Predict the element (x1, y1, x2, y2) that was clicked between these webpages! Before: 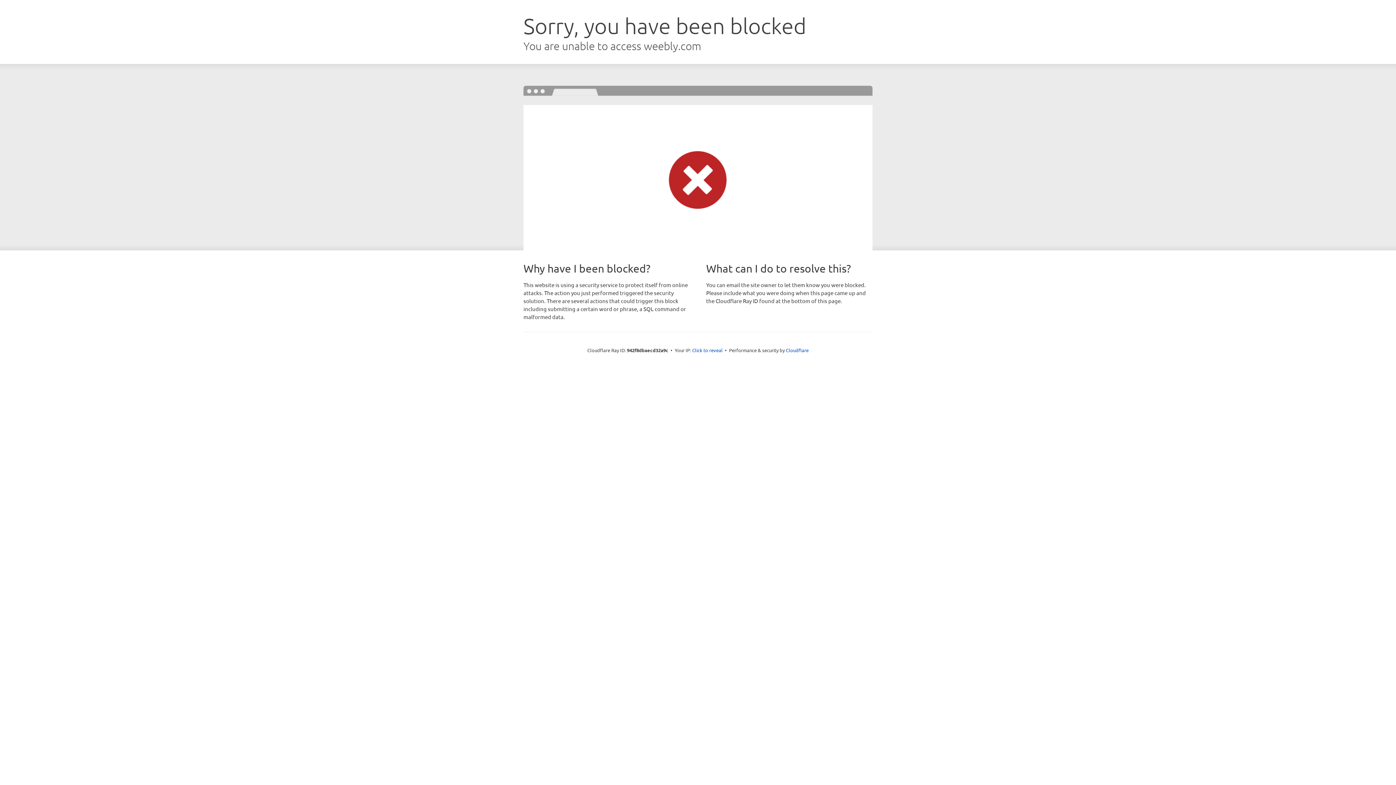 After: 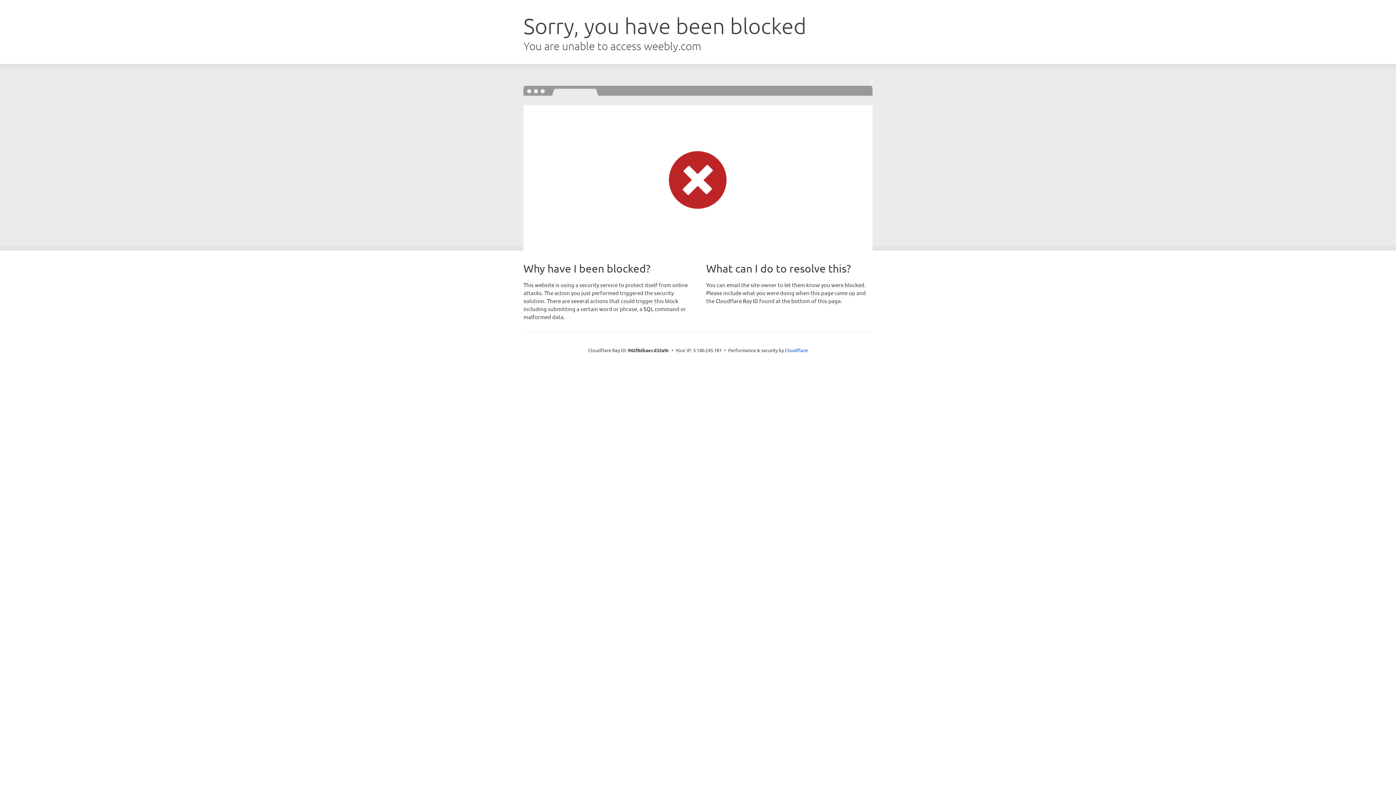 Action: bbox: (692, 346, 722, 353) label: Click to reveal